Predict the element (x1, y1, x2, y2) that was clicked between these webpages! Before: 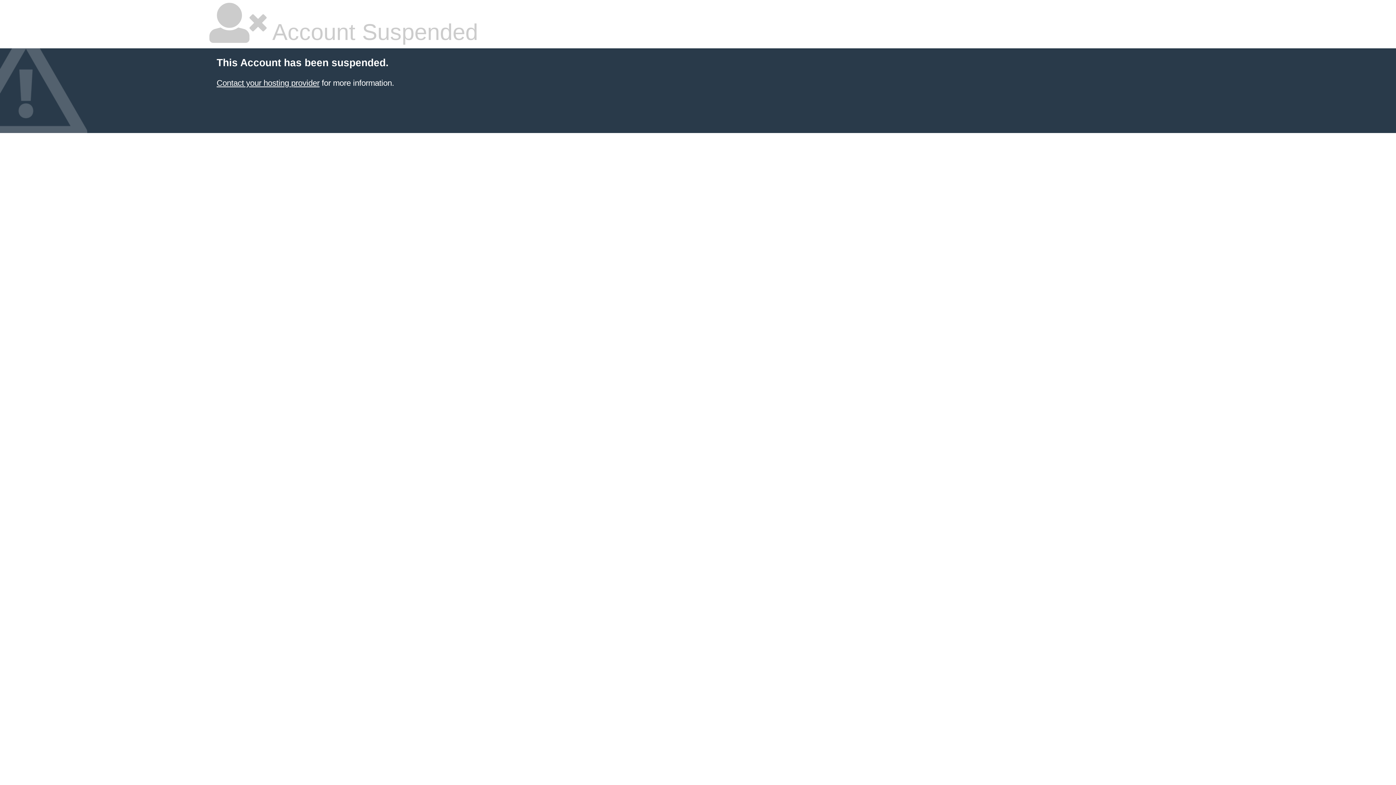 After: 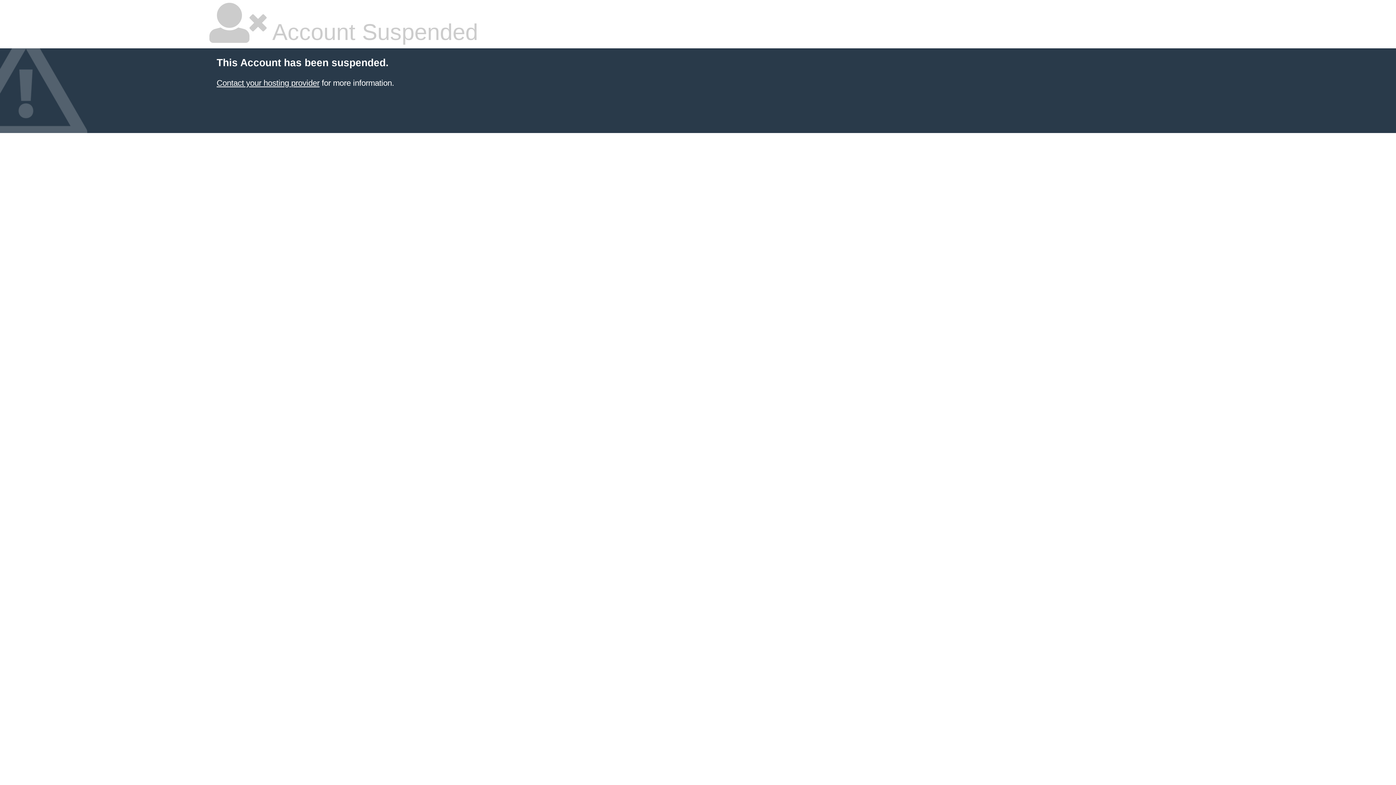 Action: bbox: (216, 78, 319, 87) label: Contact your hosting provider